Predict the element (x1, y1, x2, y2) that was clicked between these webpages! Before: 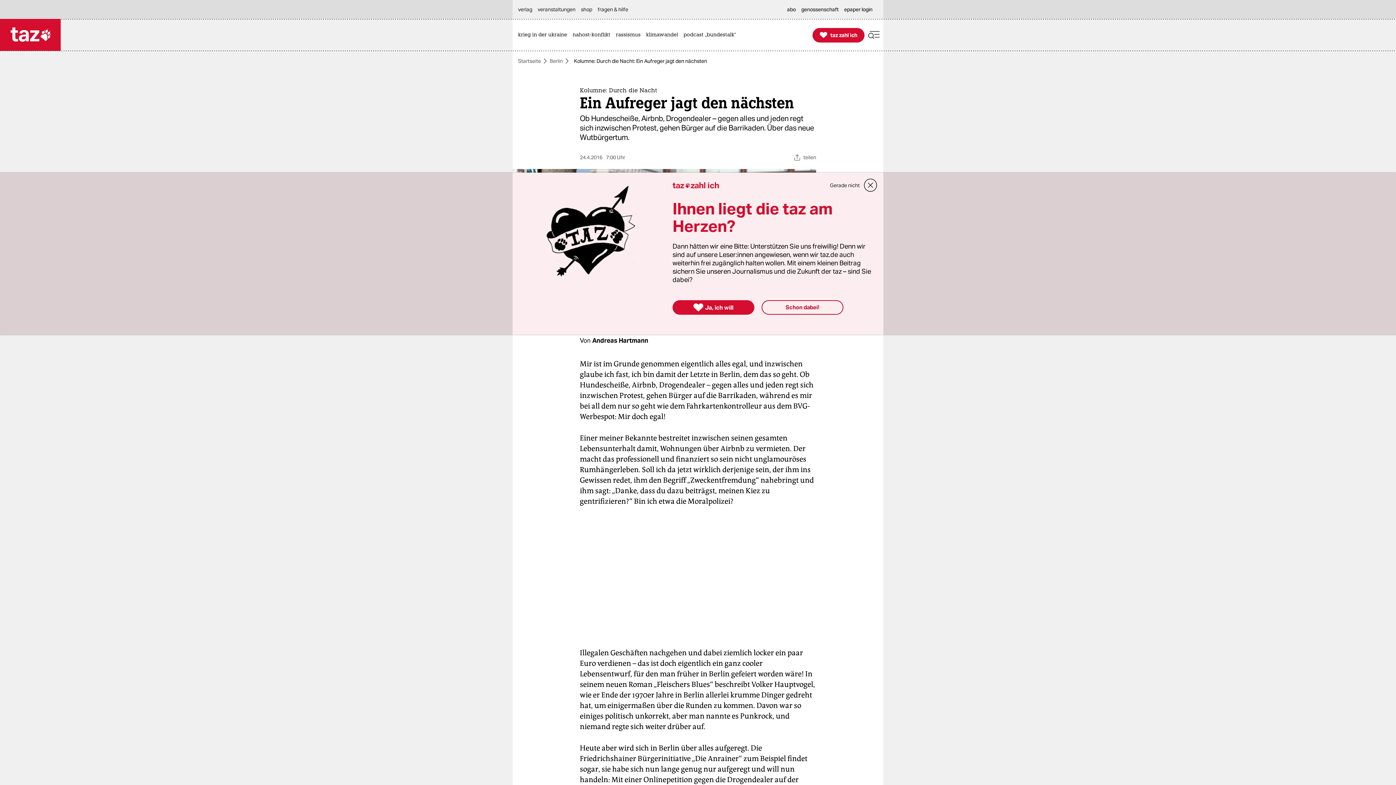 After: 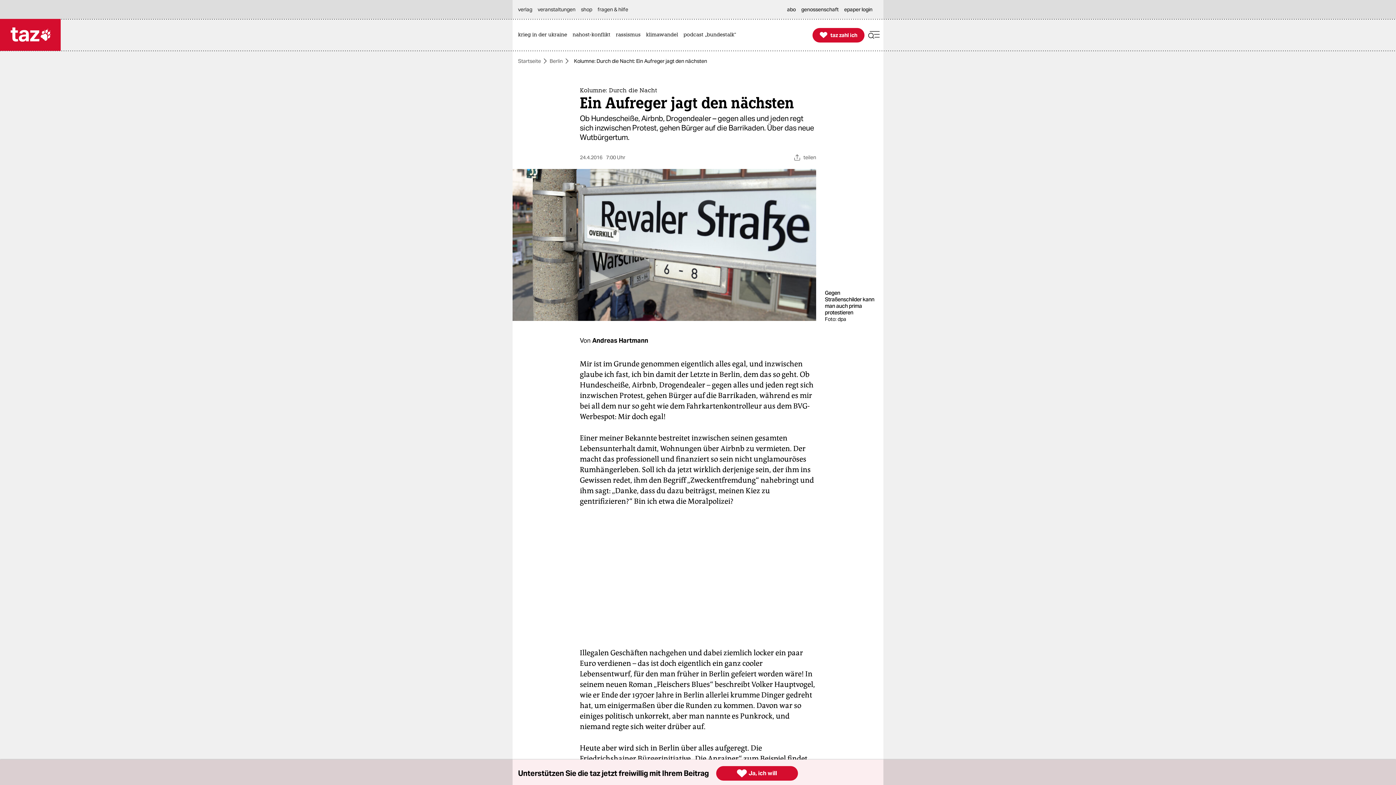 Action: label: Gerade nicht bbox: (830, 180, 860, 190)